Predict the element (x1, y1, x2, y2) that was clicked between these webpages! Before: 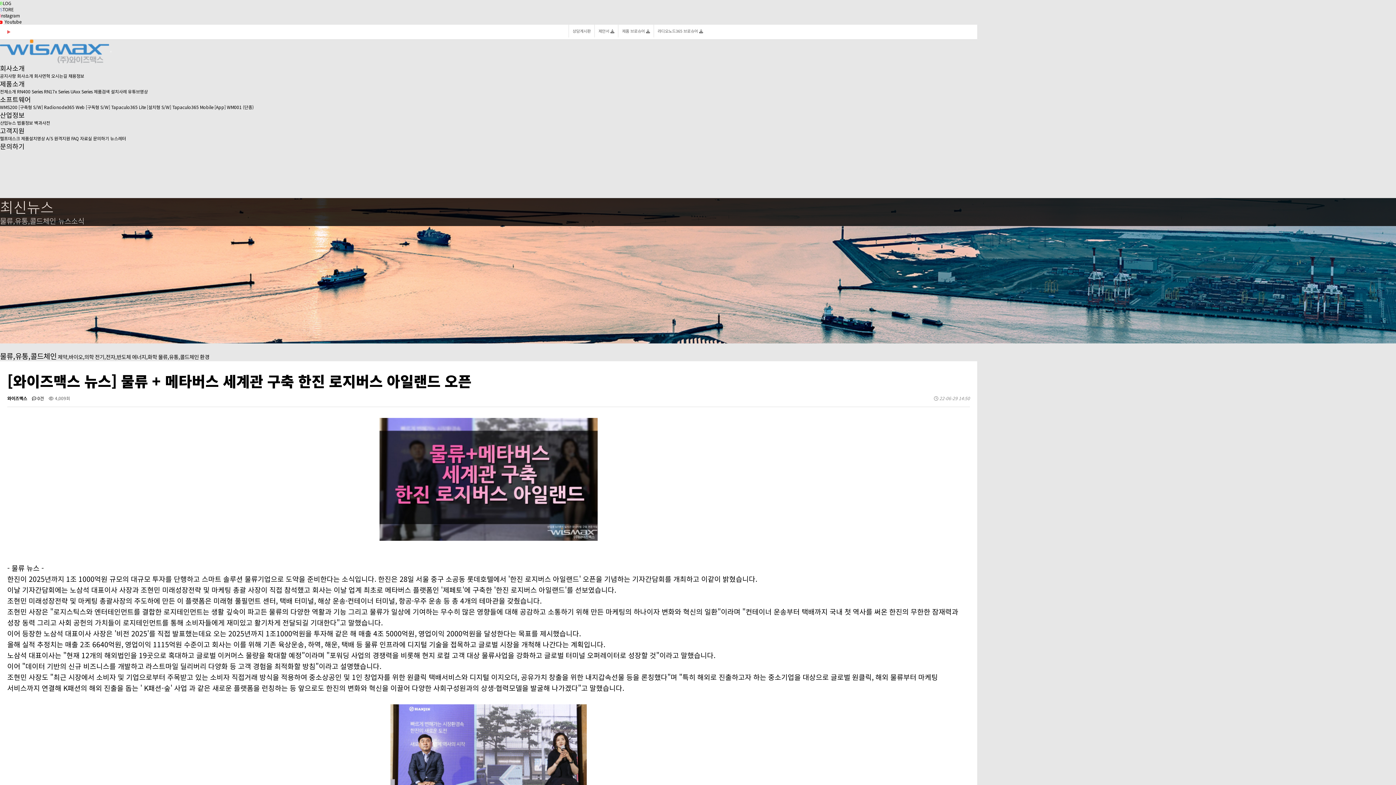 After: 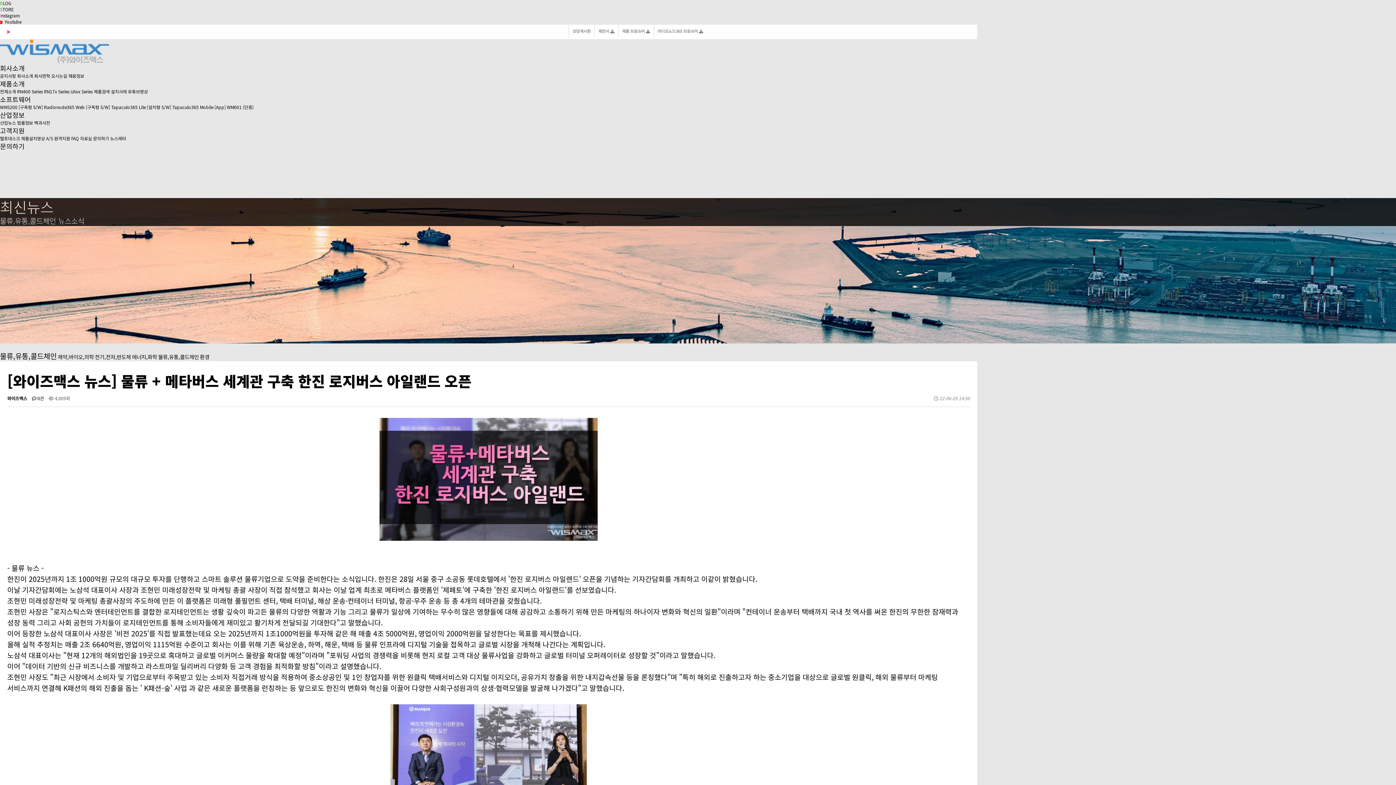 Action: bbox: (110, 50, 111, 52) label: Toggle navigation